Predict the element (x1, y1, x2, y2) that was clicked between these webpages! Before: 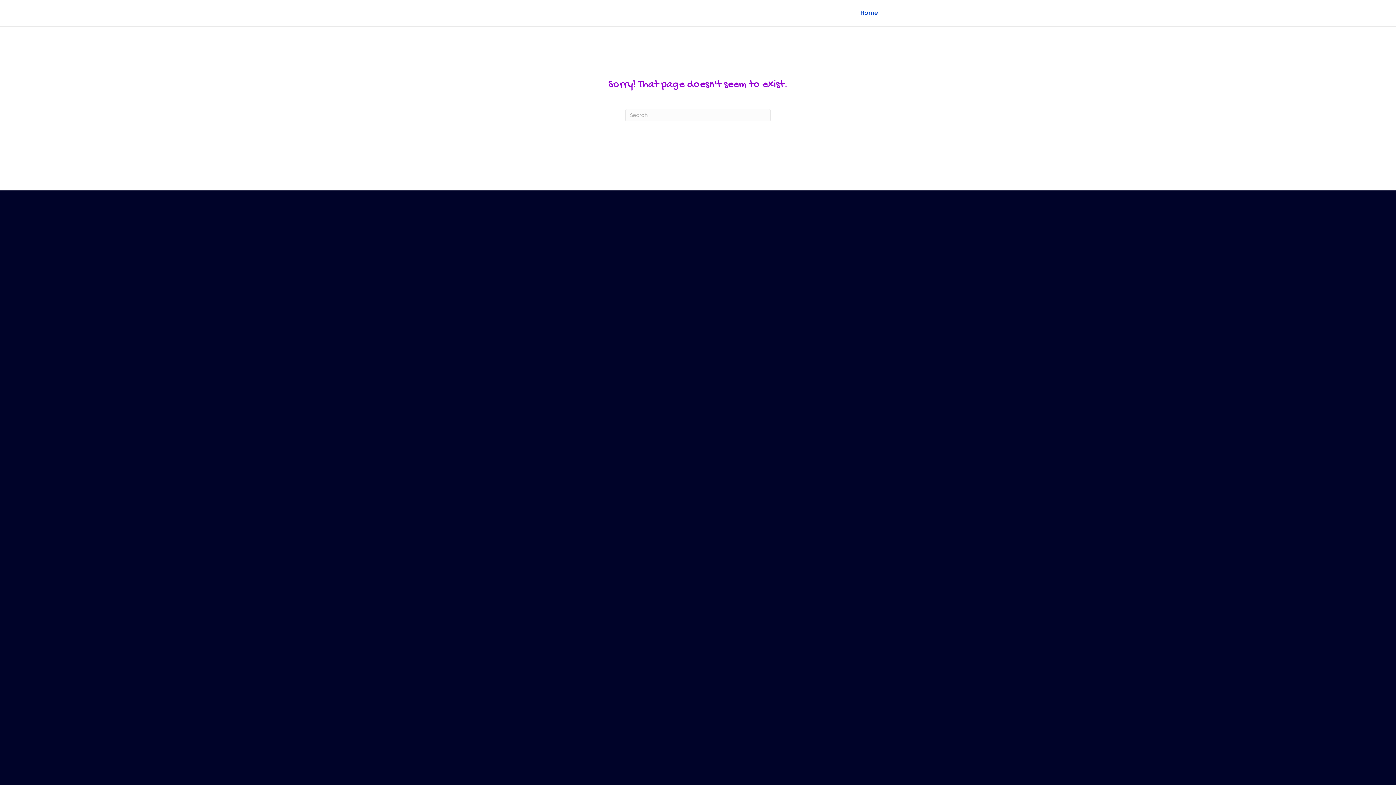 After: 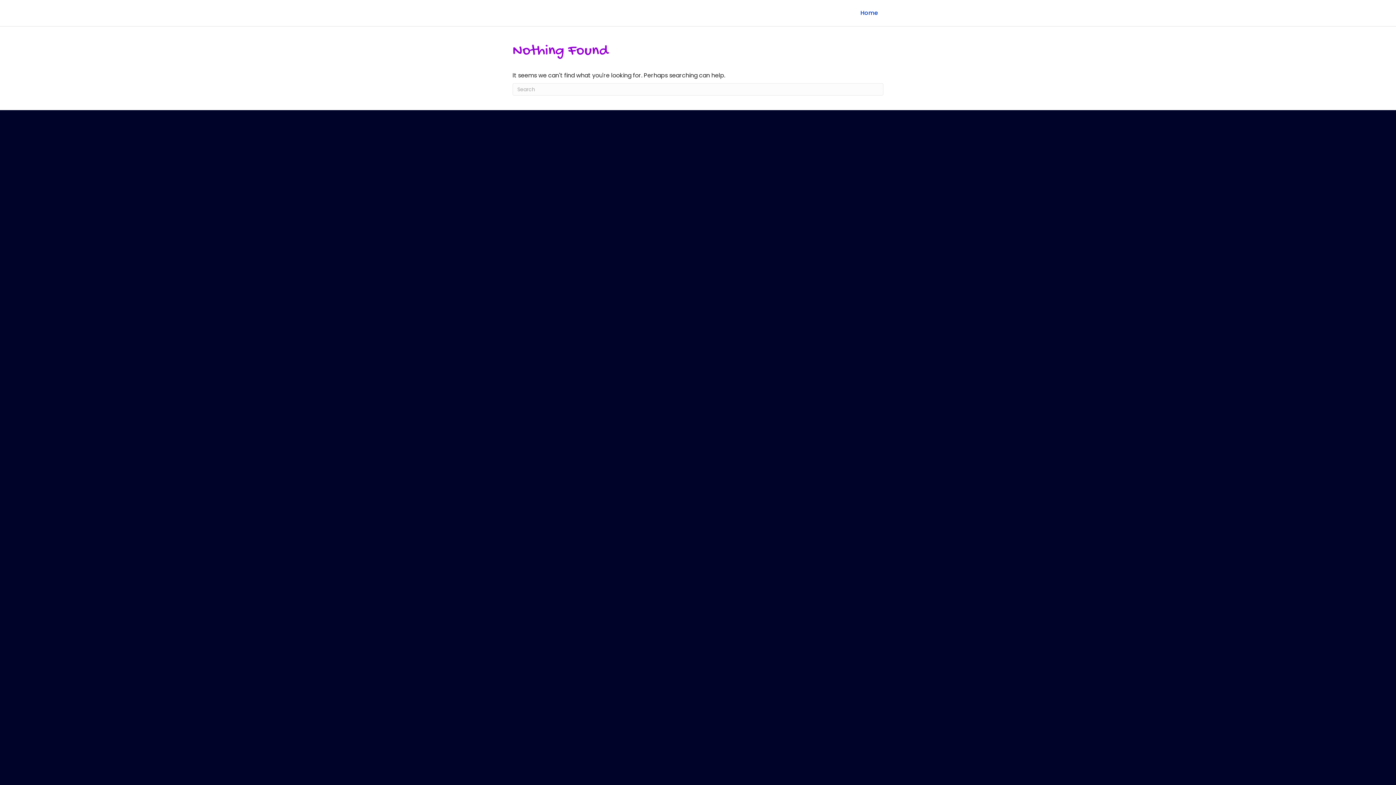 Action: bbox: (855, 3, 883, 22) label: Home